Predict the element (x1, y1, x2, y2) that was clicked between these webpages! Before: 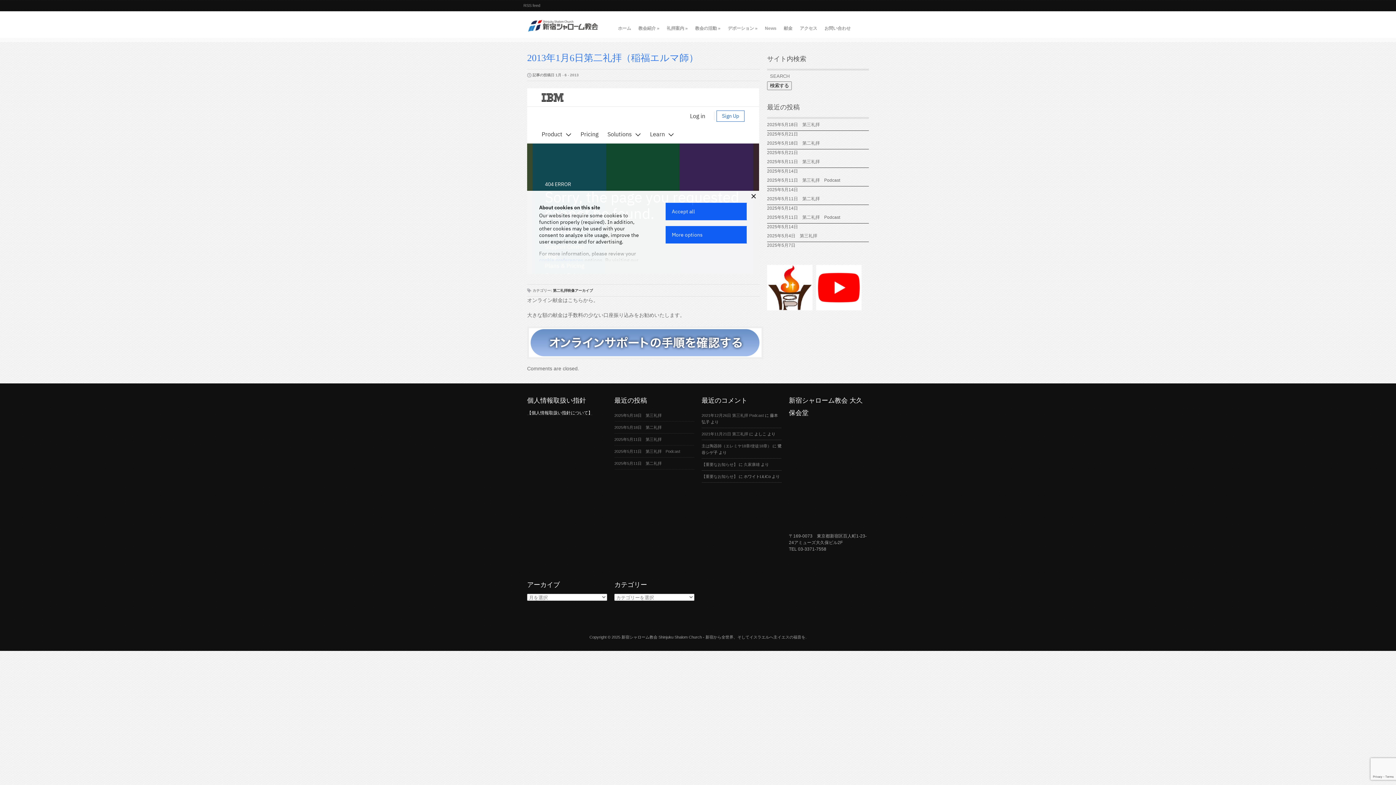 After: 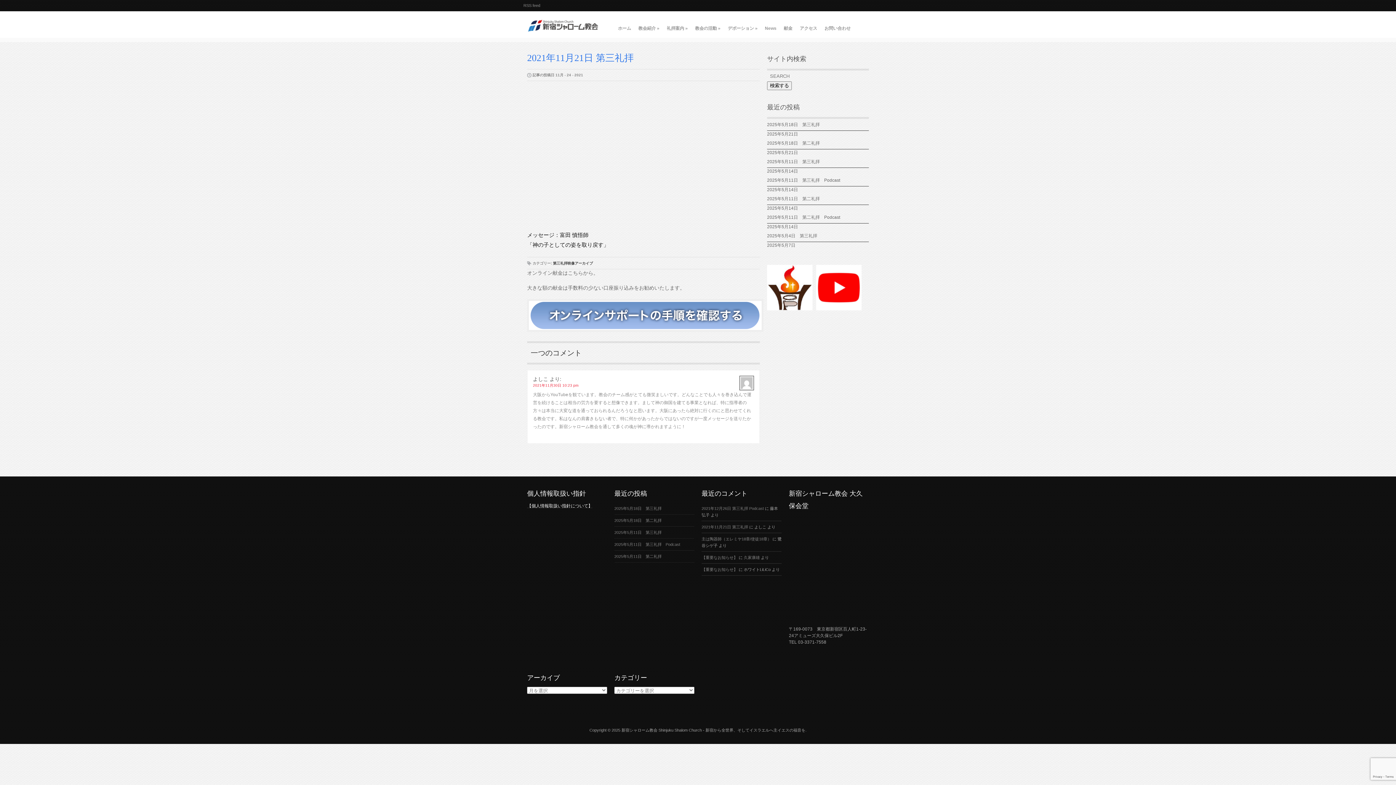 Action: bbox: (701, 432, 748, 436) label: 2021年11月21日 第三礼拝